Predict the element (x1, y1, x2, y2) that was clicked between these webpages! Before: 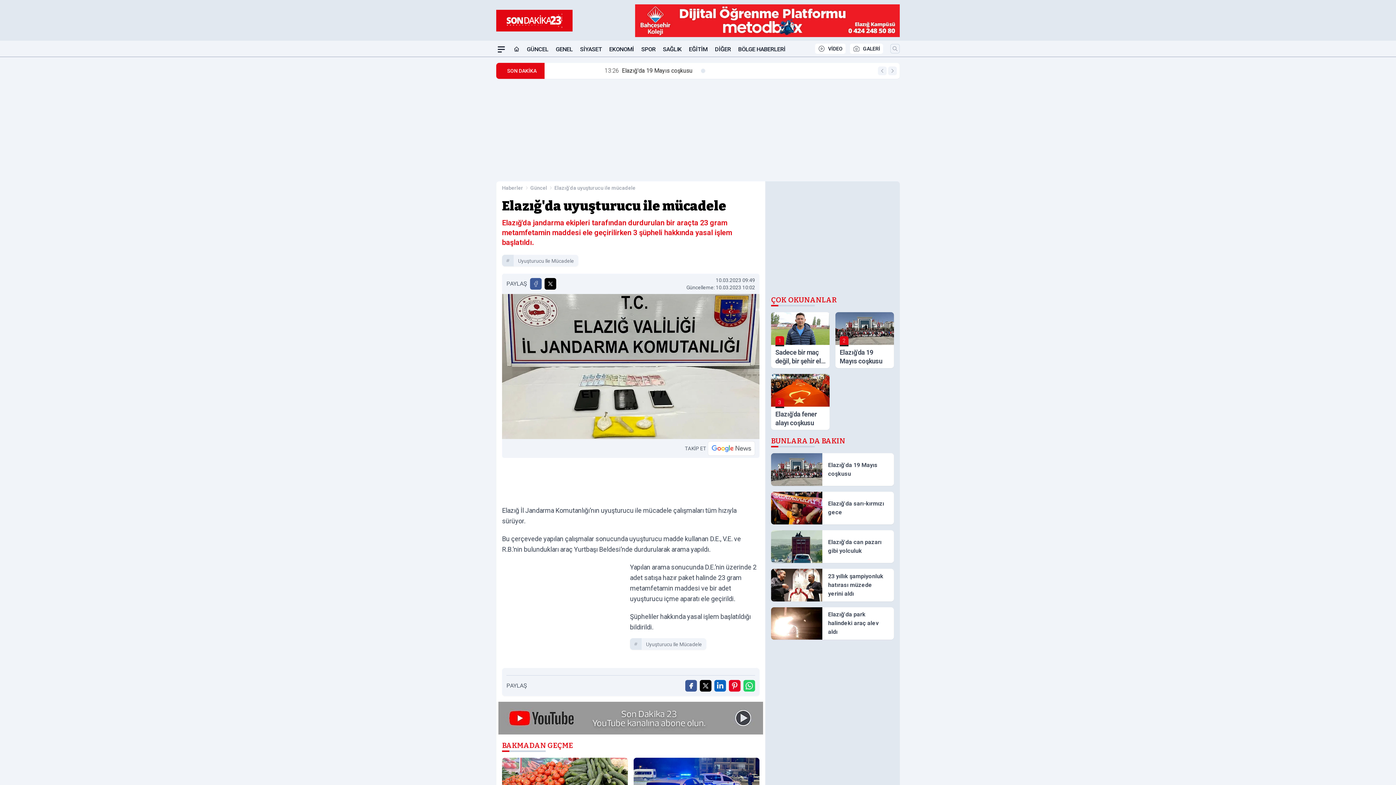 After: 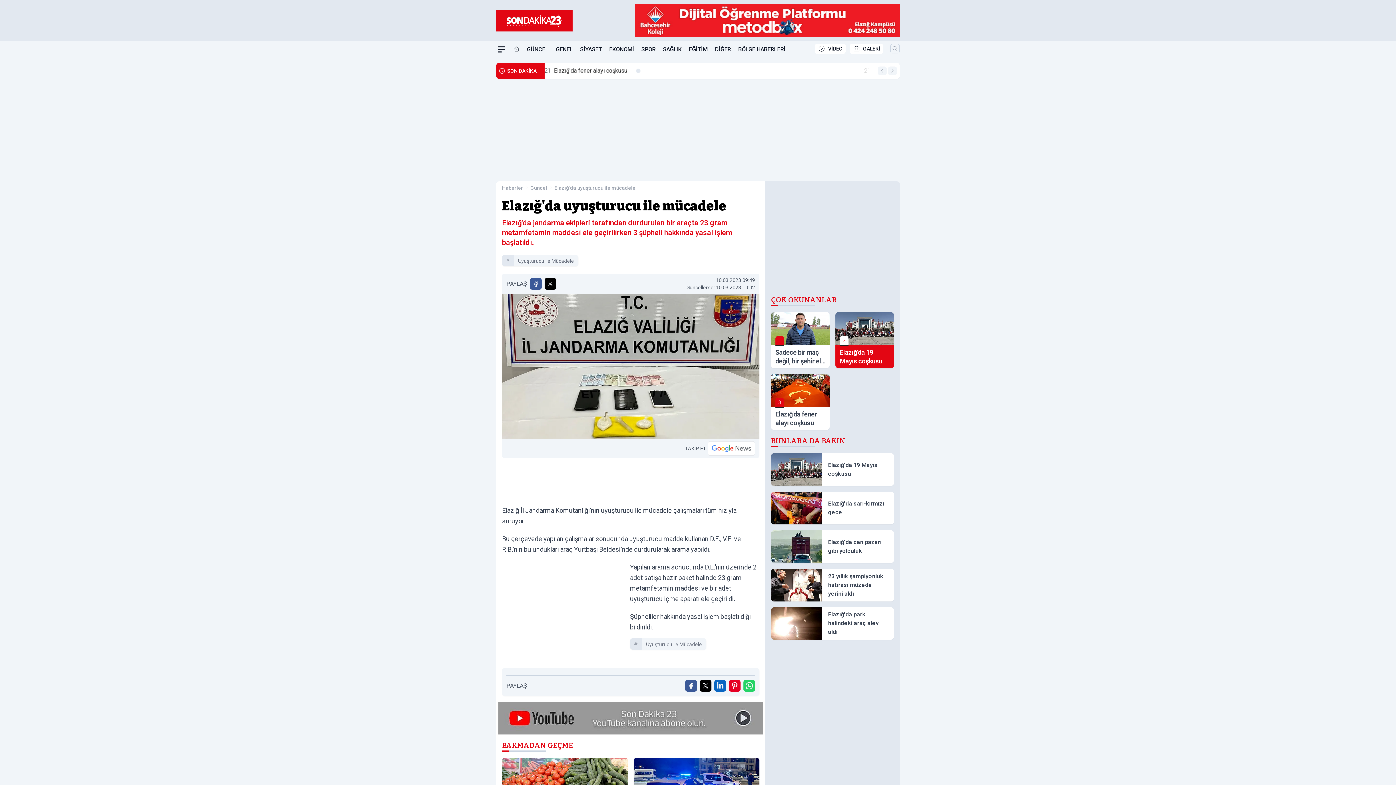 Action: label: 2
Elazığ'da 19 Mayıs coşkusu bbox: (835, 312, 894, 368)